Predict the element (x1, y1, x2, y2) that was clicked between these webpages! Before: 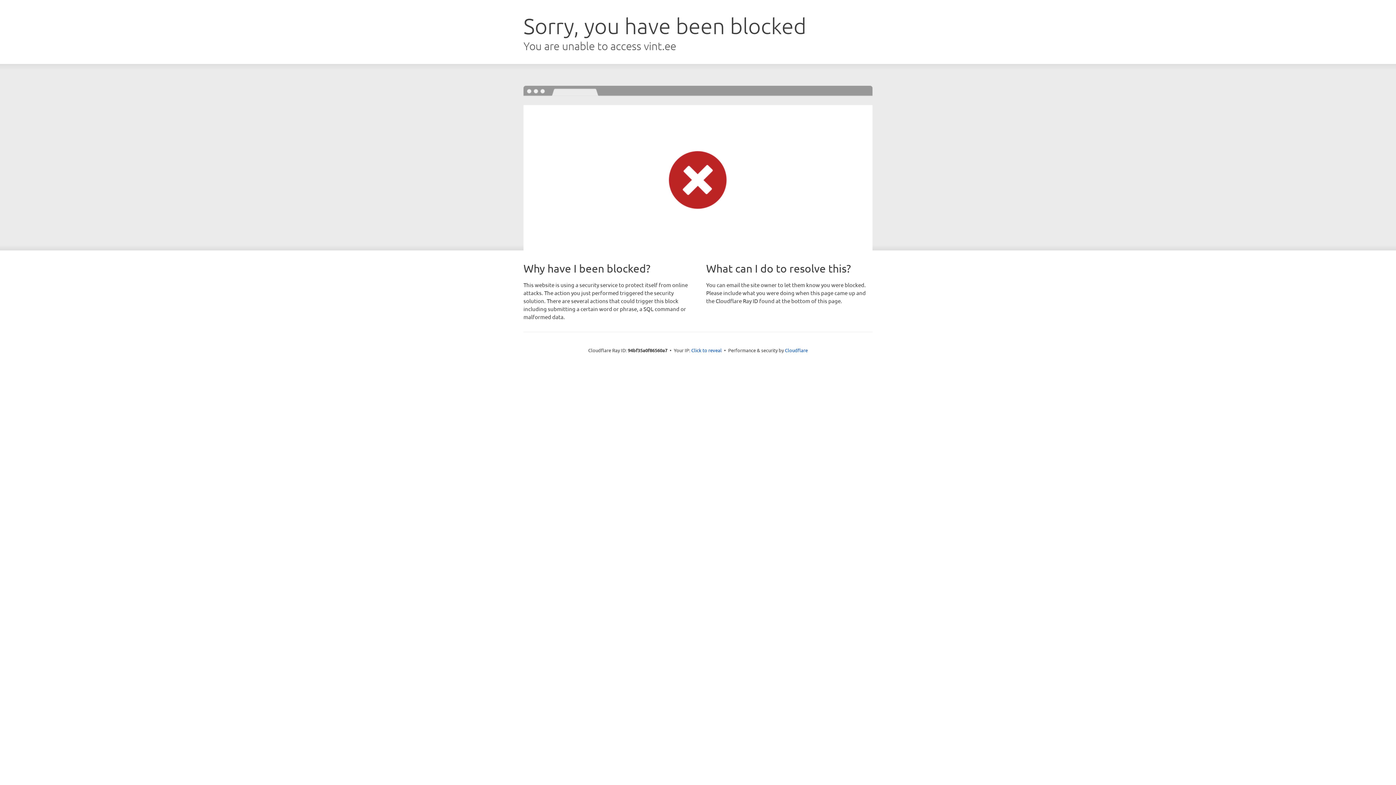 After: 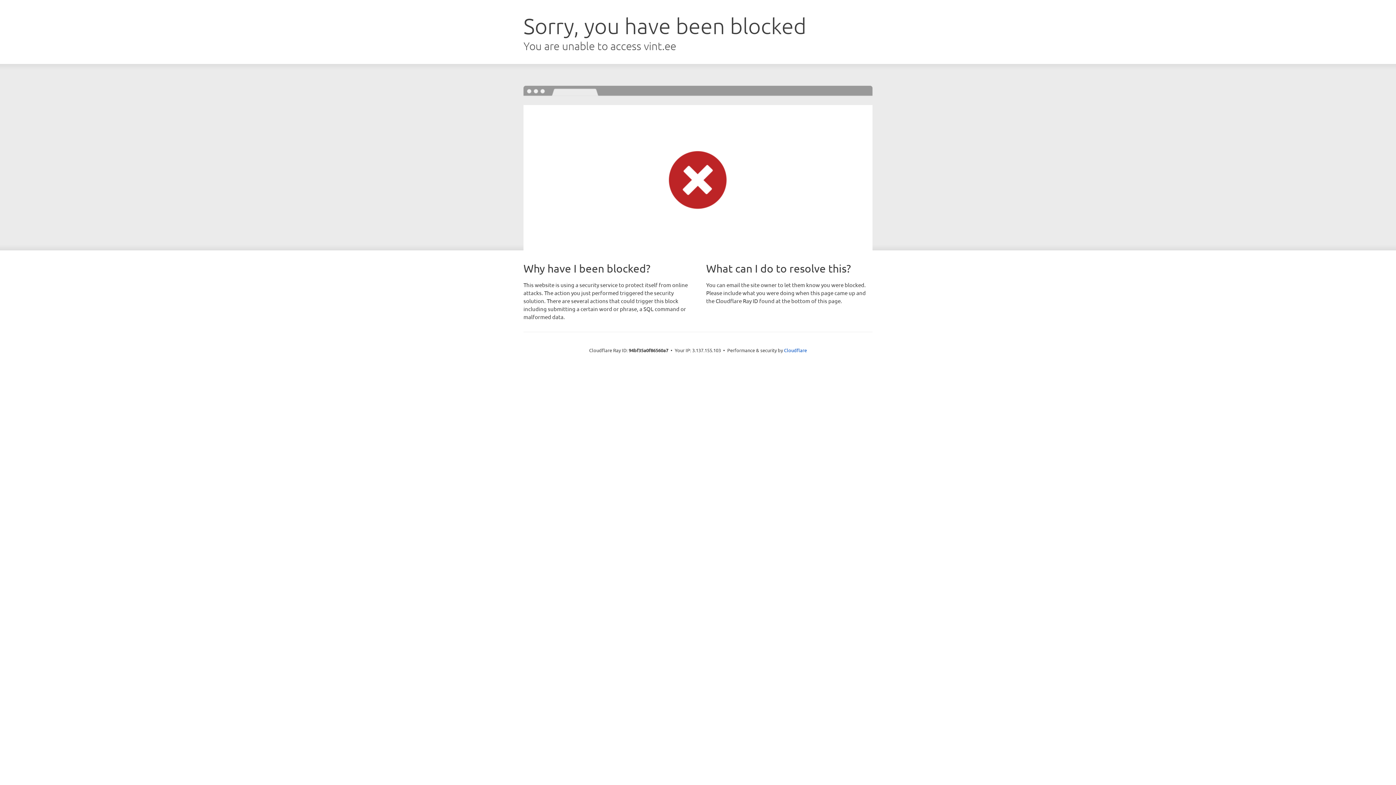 Action: label: Click to reveal bbox: (691, 346, 722, 353)